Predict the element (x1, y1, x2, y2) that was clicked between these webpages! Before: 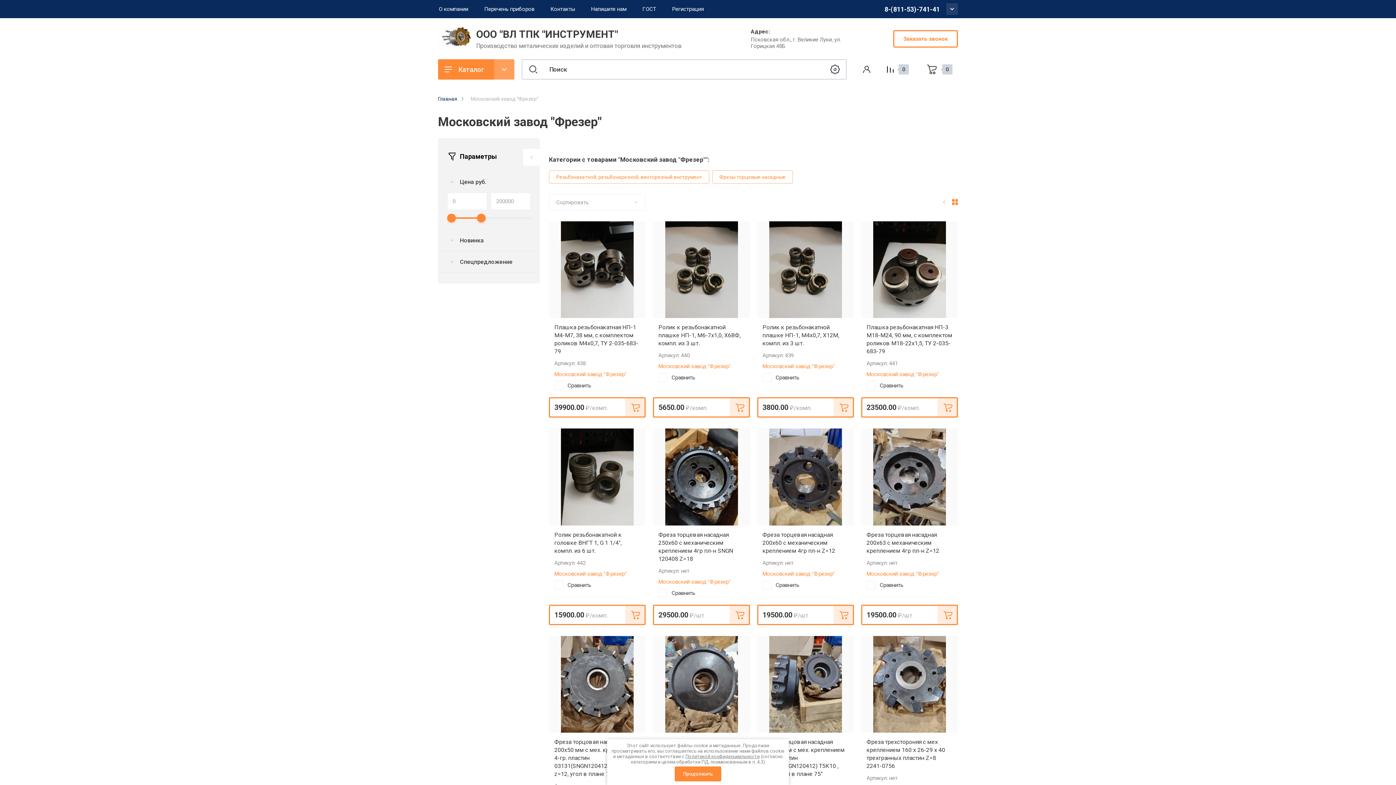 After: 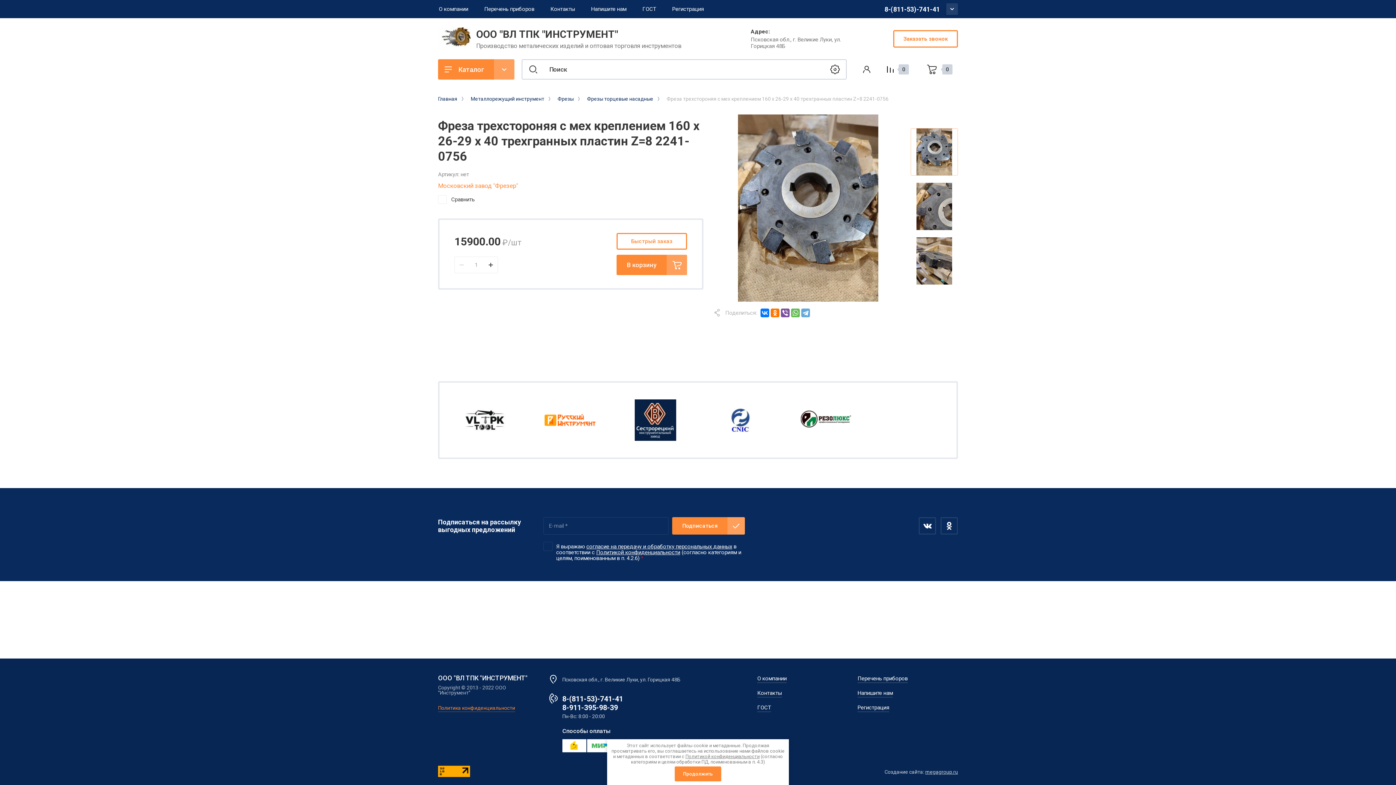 Action: bbox: (861, 636, 958, 733)